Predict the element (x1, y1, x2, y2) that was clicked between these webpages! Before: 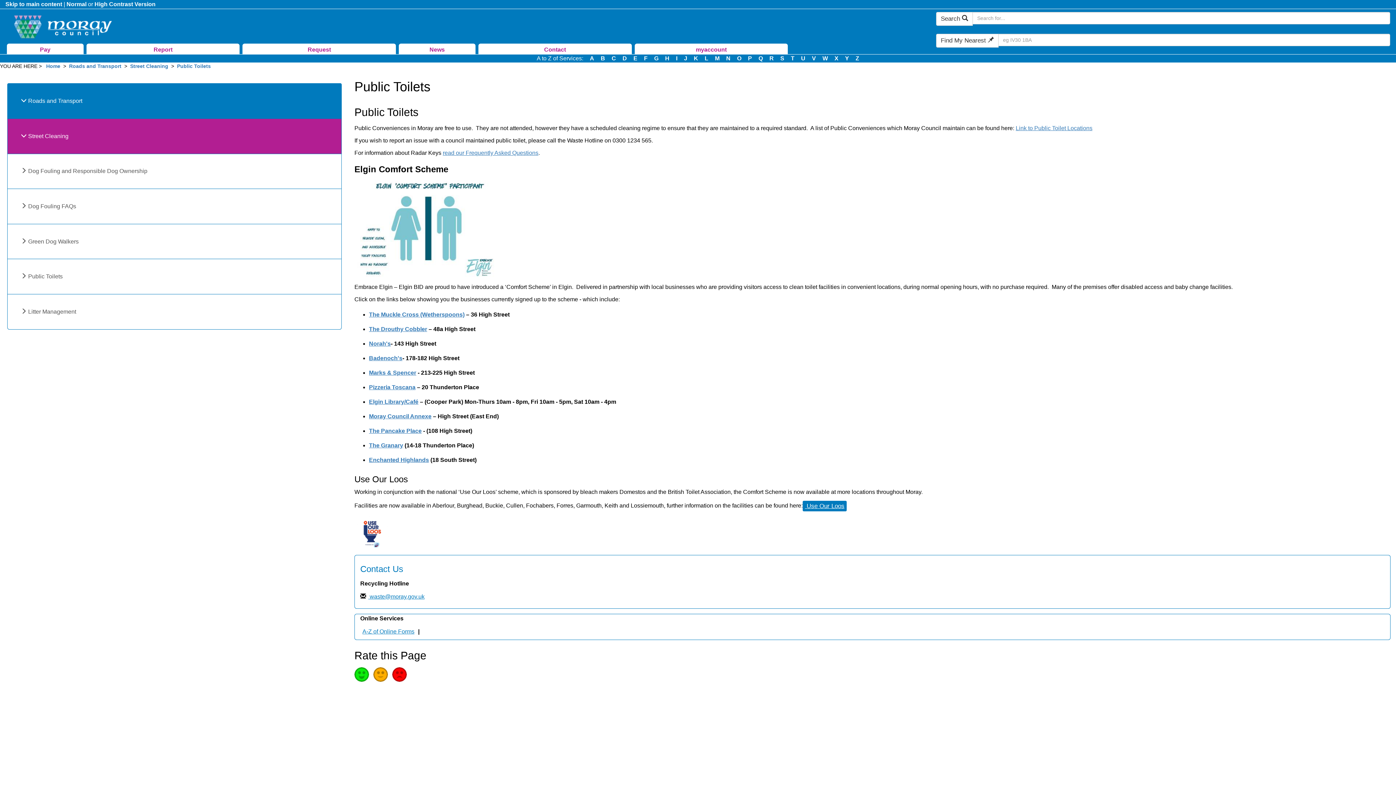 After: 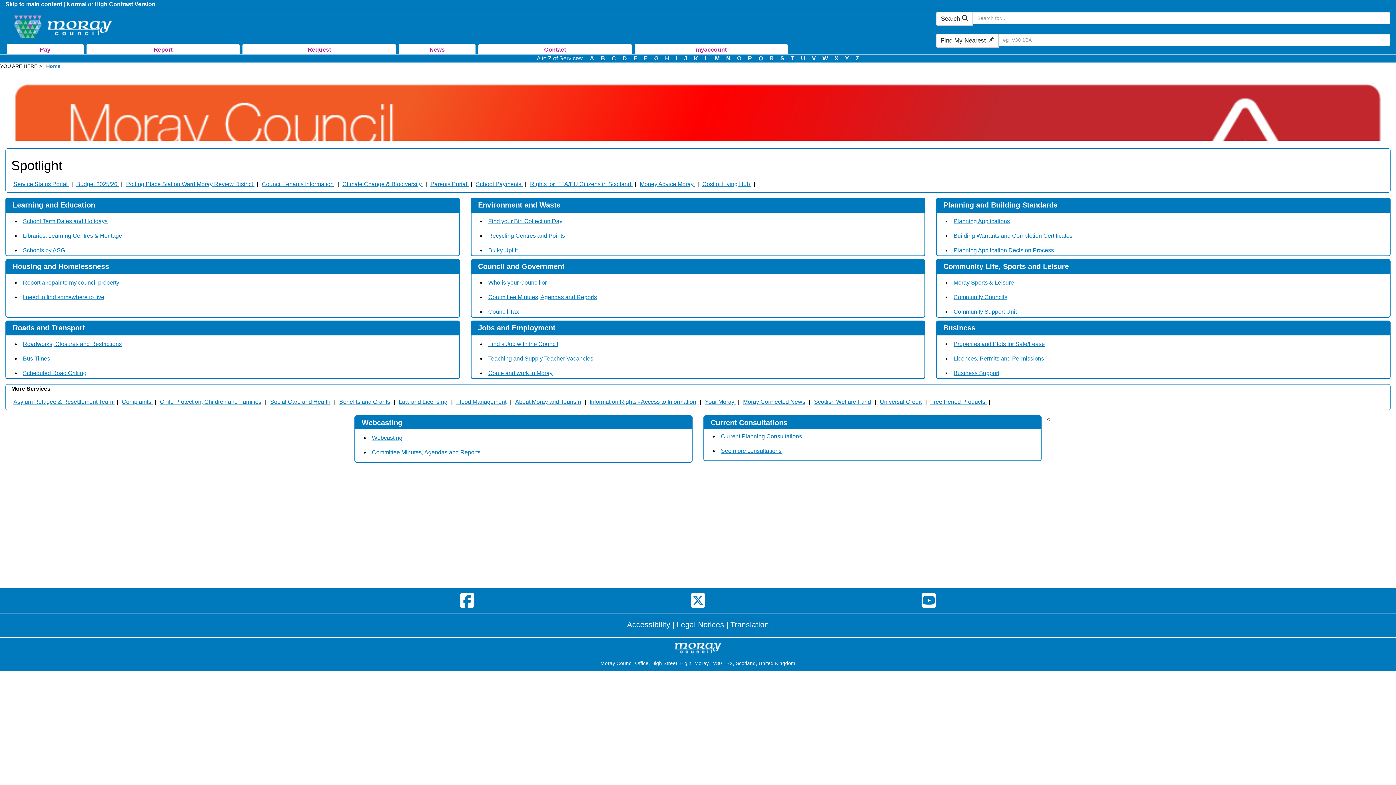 Action: bbox: (4, 14, 112, 40)